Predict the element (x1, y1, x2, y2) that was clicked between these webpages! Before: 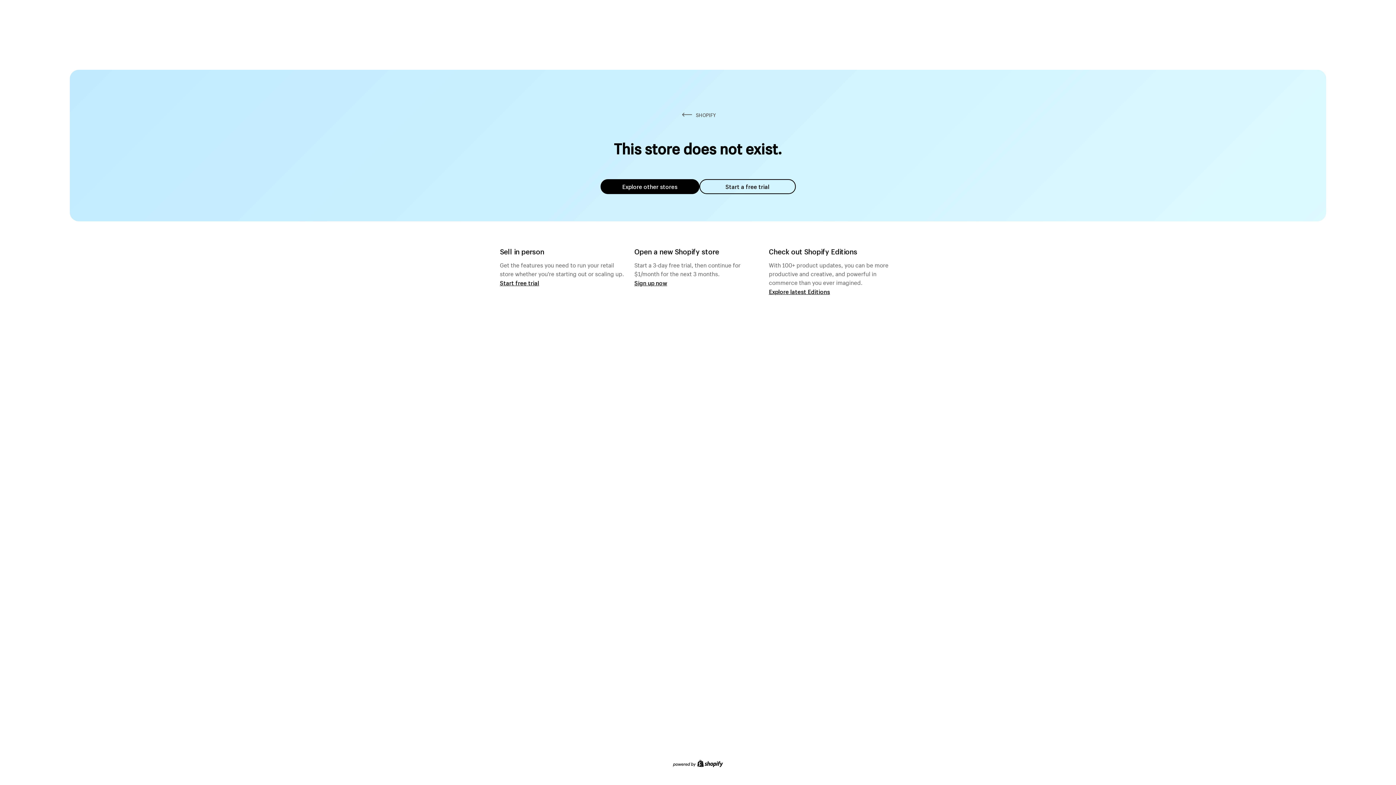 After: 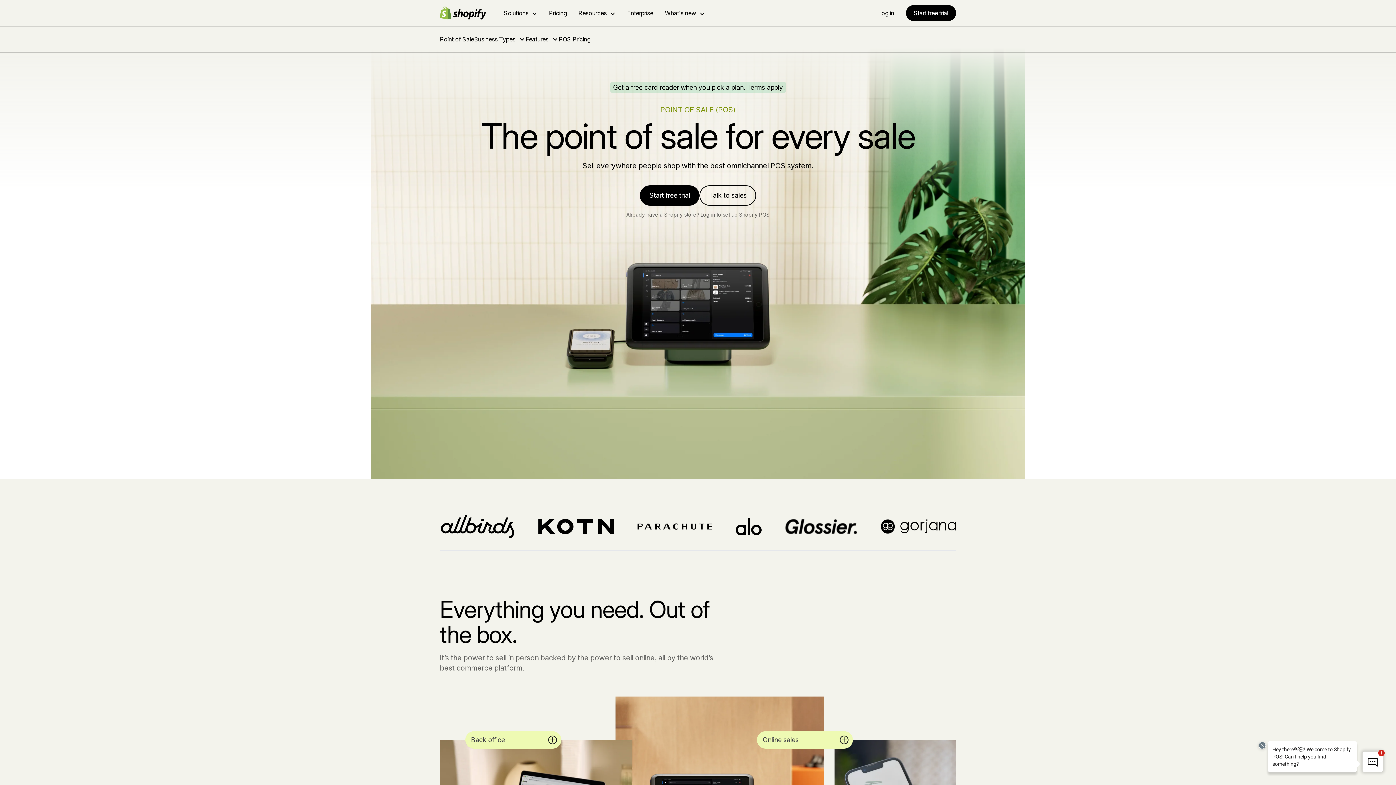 Action: label: Start free trial bbox: (500, 279, 539, 286)